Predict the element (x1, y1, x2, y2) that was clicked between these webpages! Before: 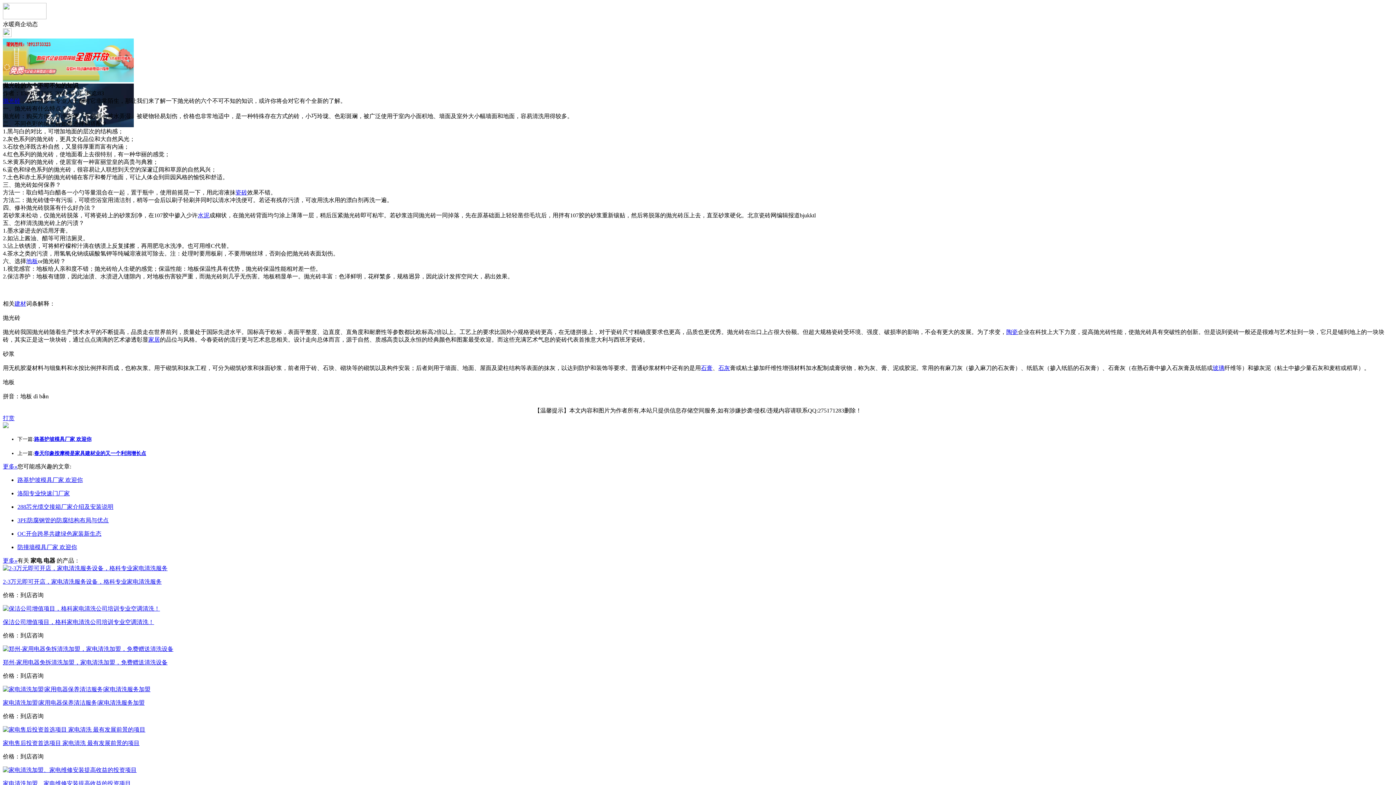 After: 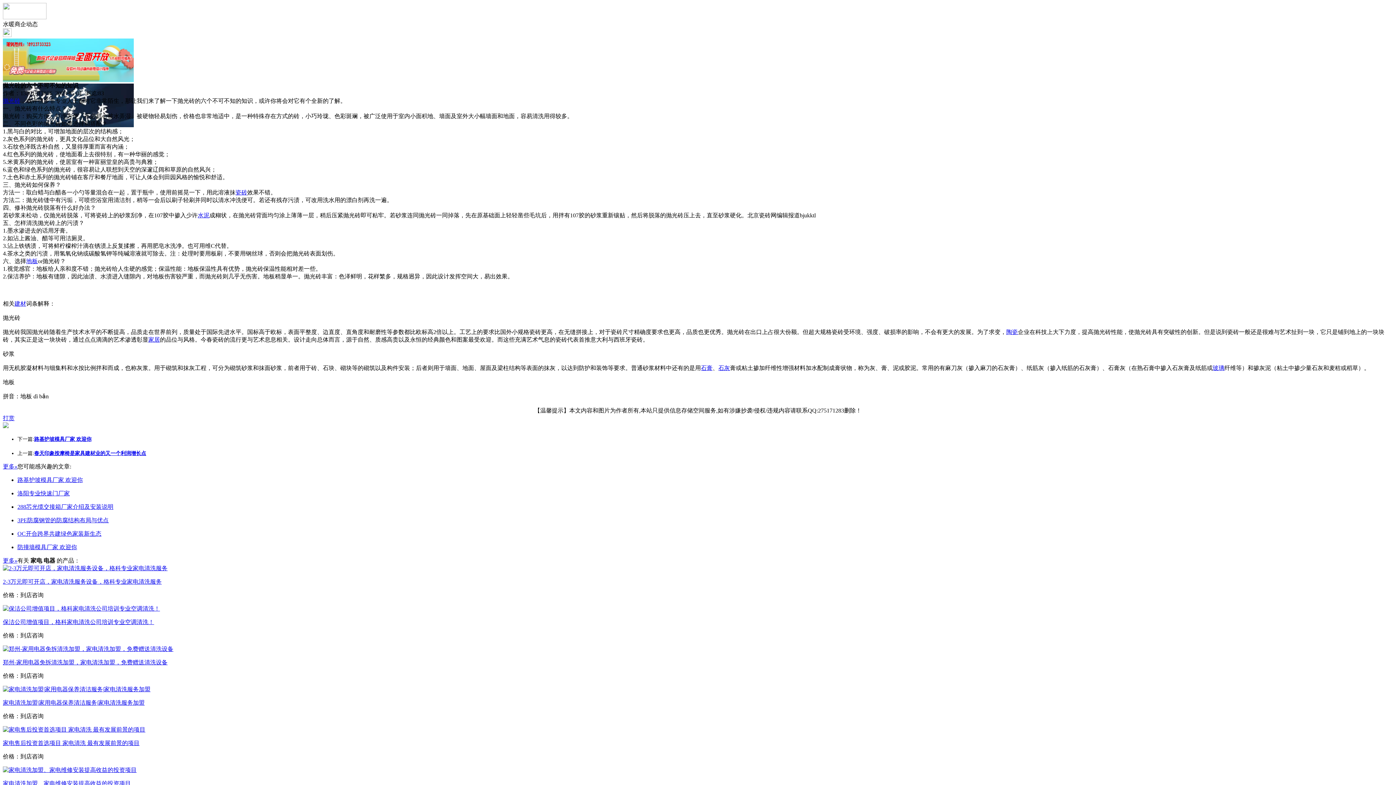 Action: bbox: (197, 212, 209, 218) label: 水泥